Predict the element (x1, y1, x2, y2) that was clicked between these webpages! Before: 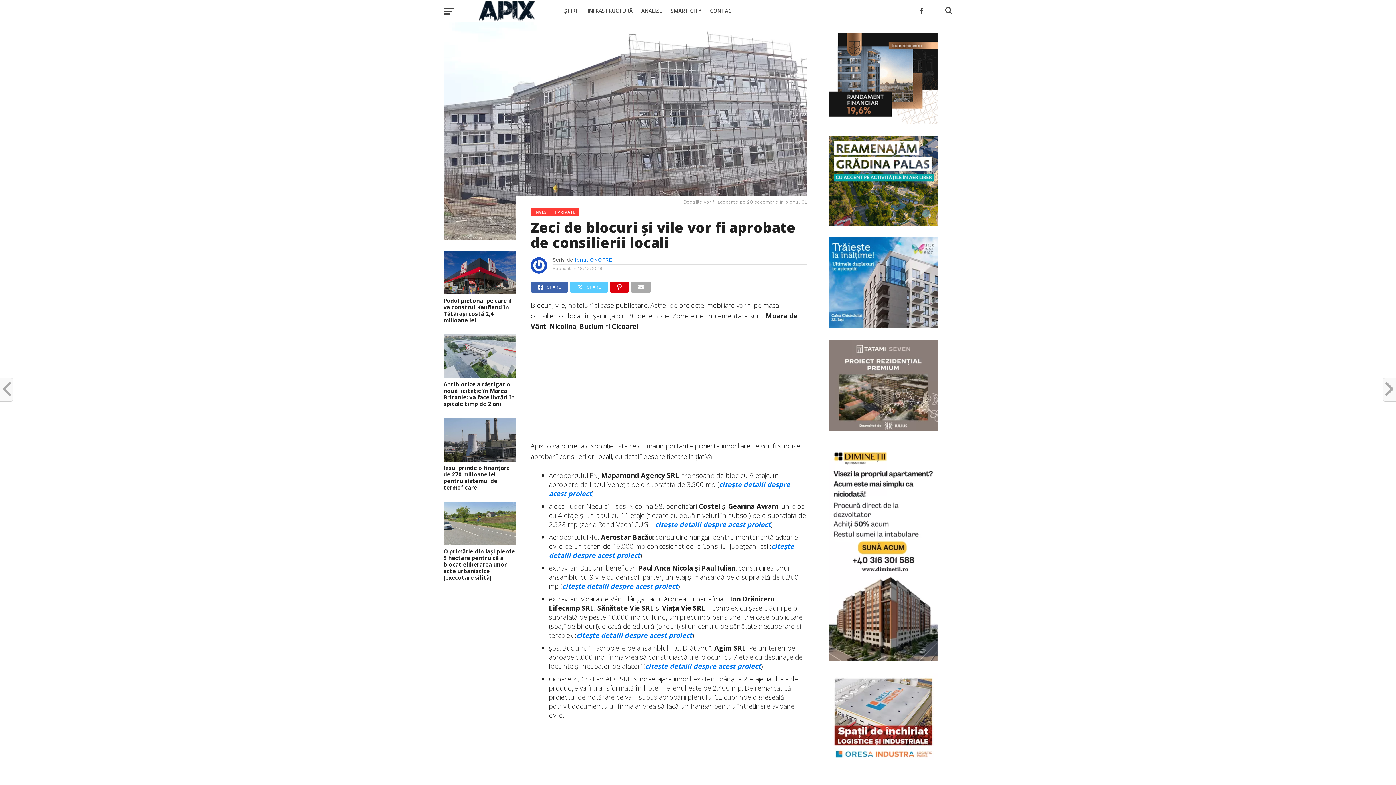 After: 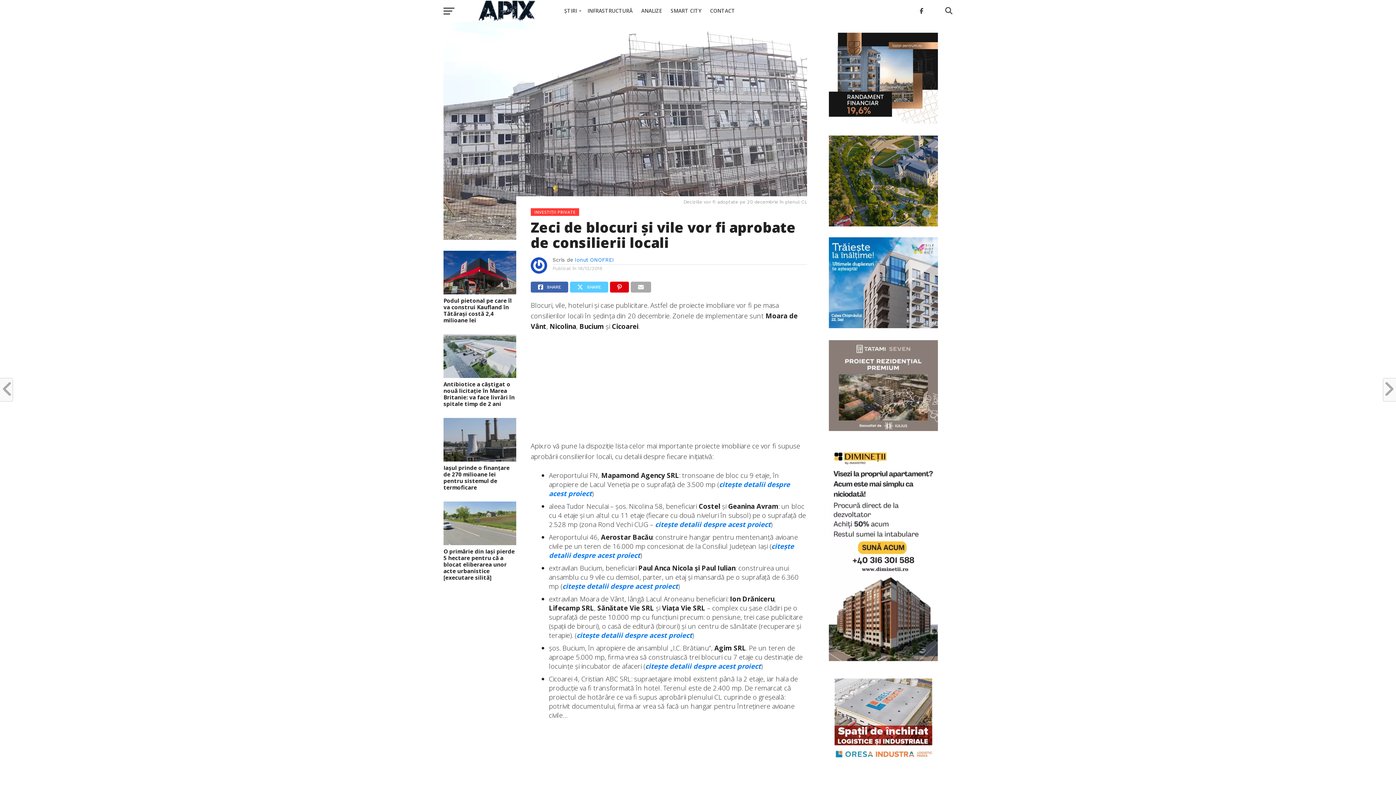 Action: bbox: (829, 322, 938, 329)